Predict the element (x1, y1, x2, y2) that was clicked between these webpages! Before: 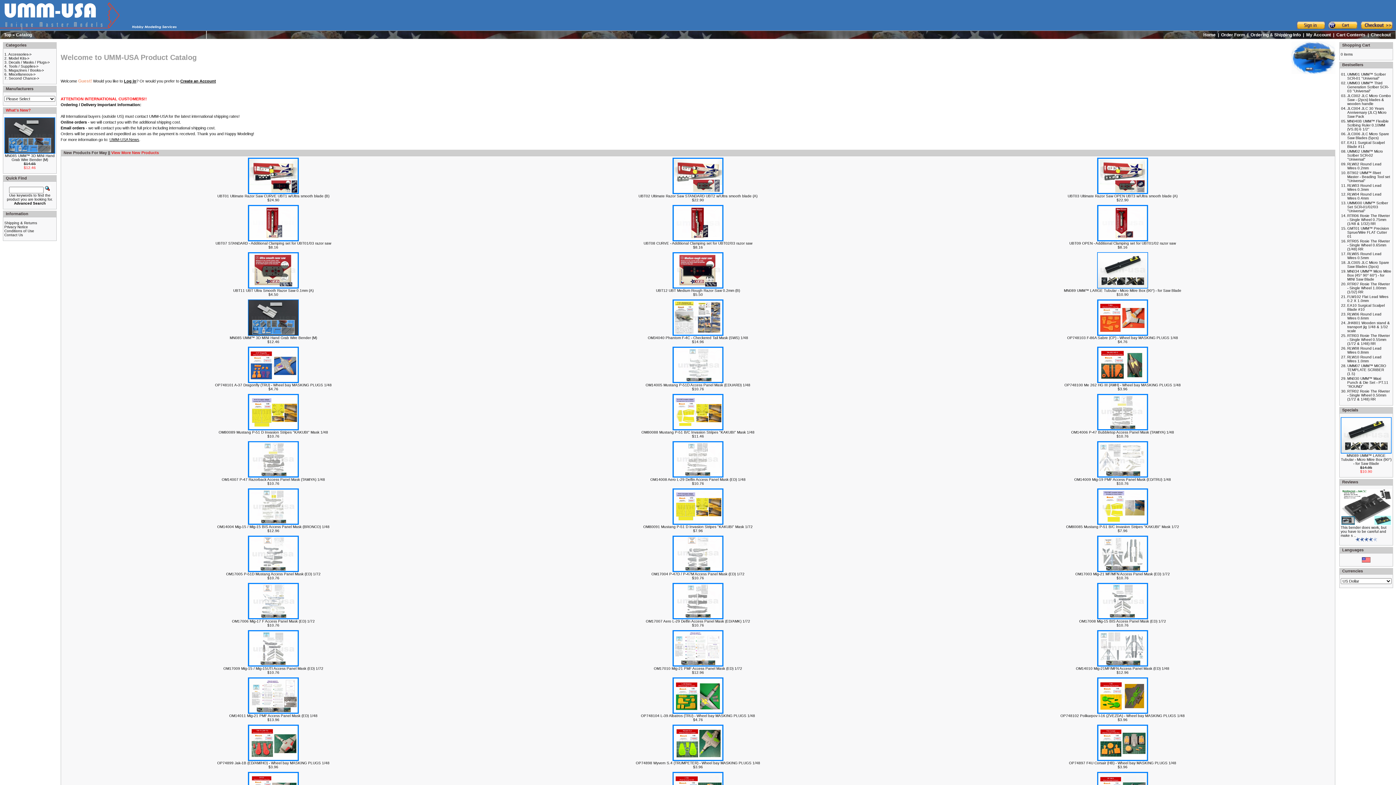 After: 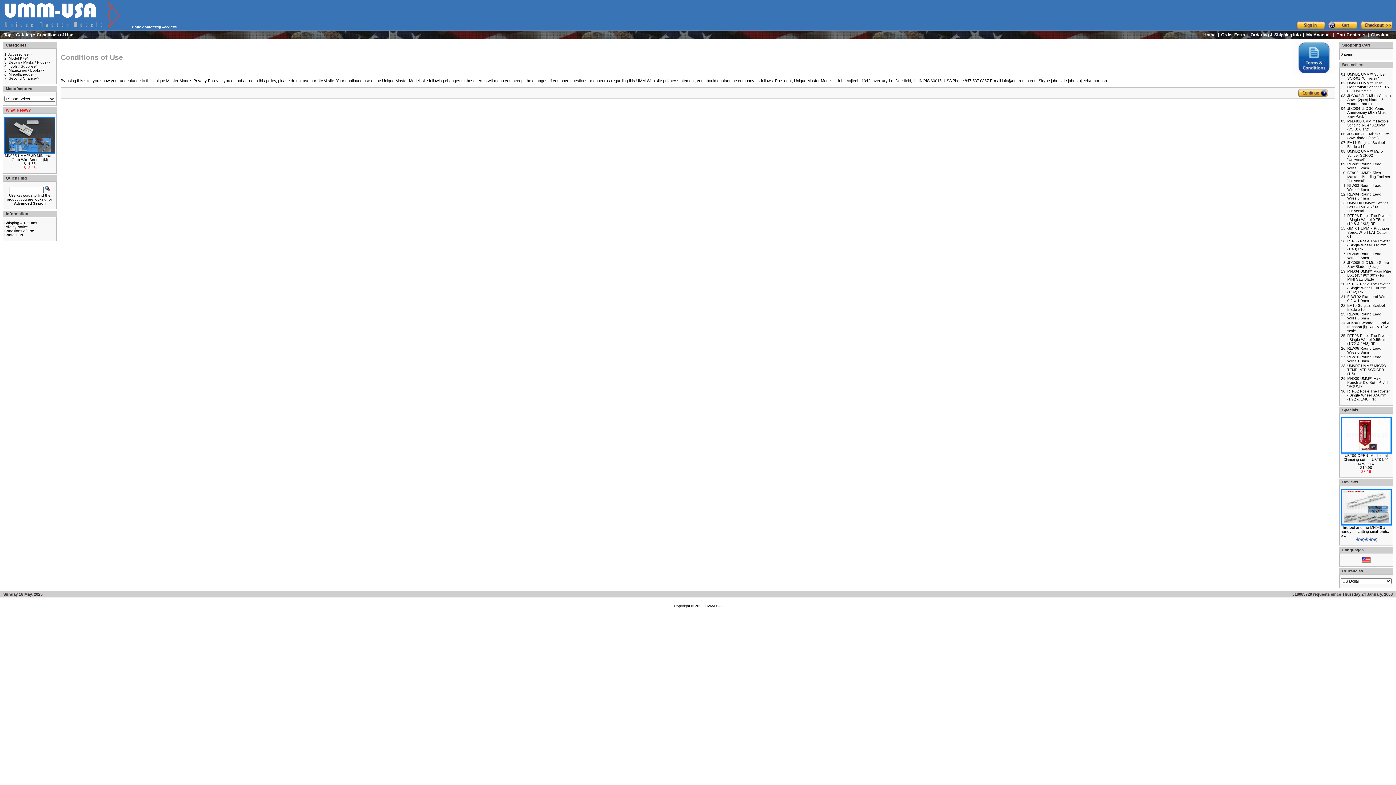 Action: bbox: (4, 229, 34, 233) label: Conditions of Use